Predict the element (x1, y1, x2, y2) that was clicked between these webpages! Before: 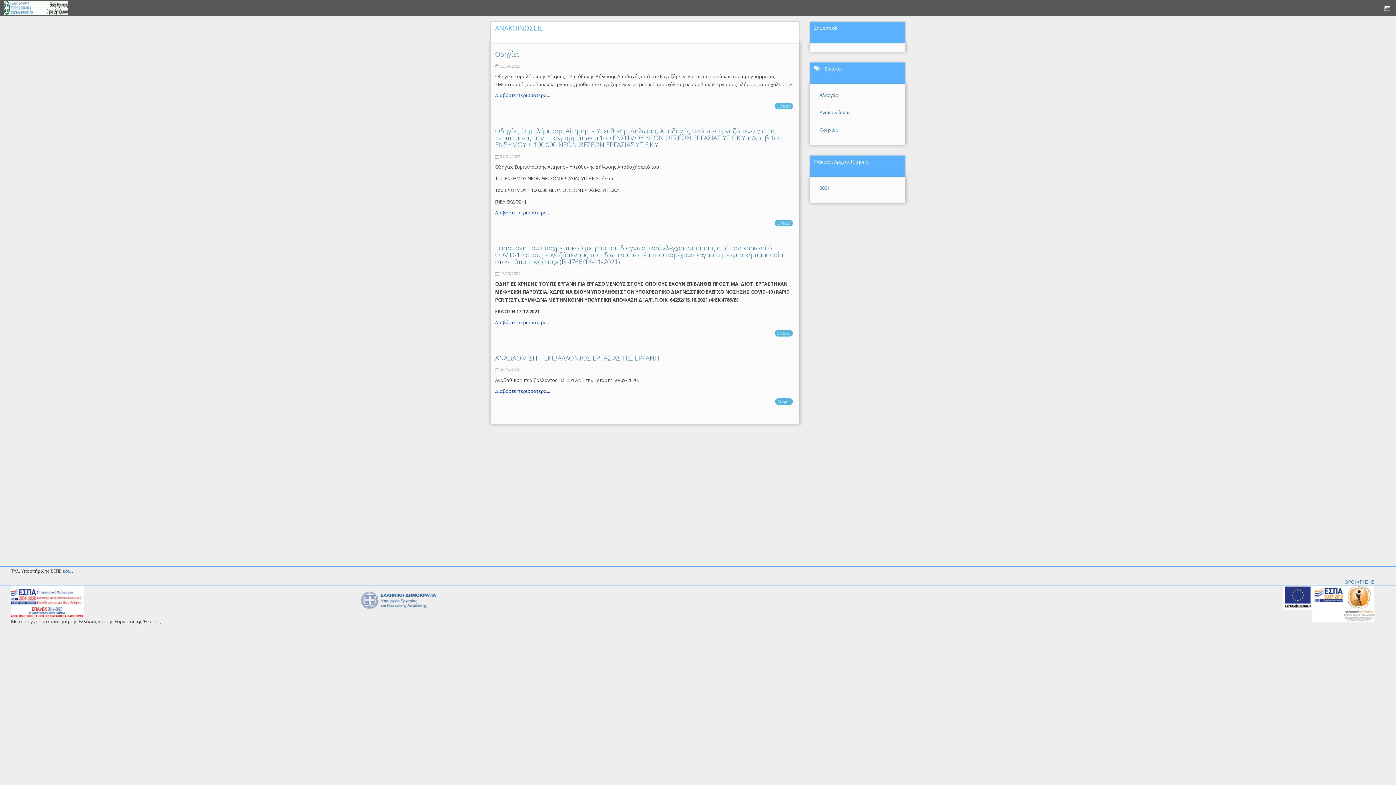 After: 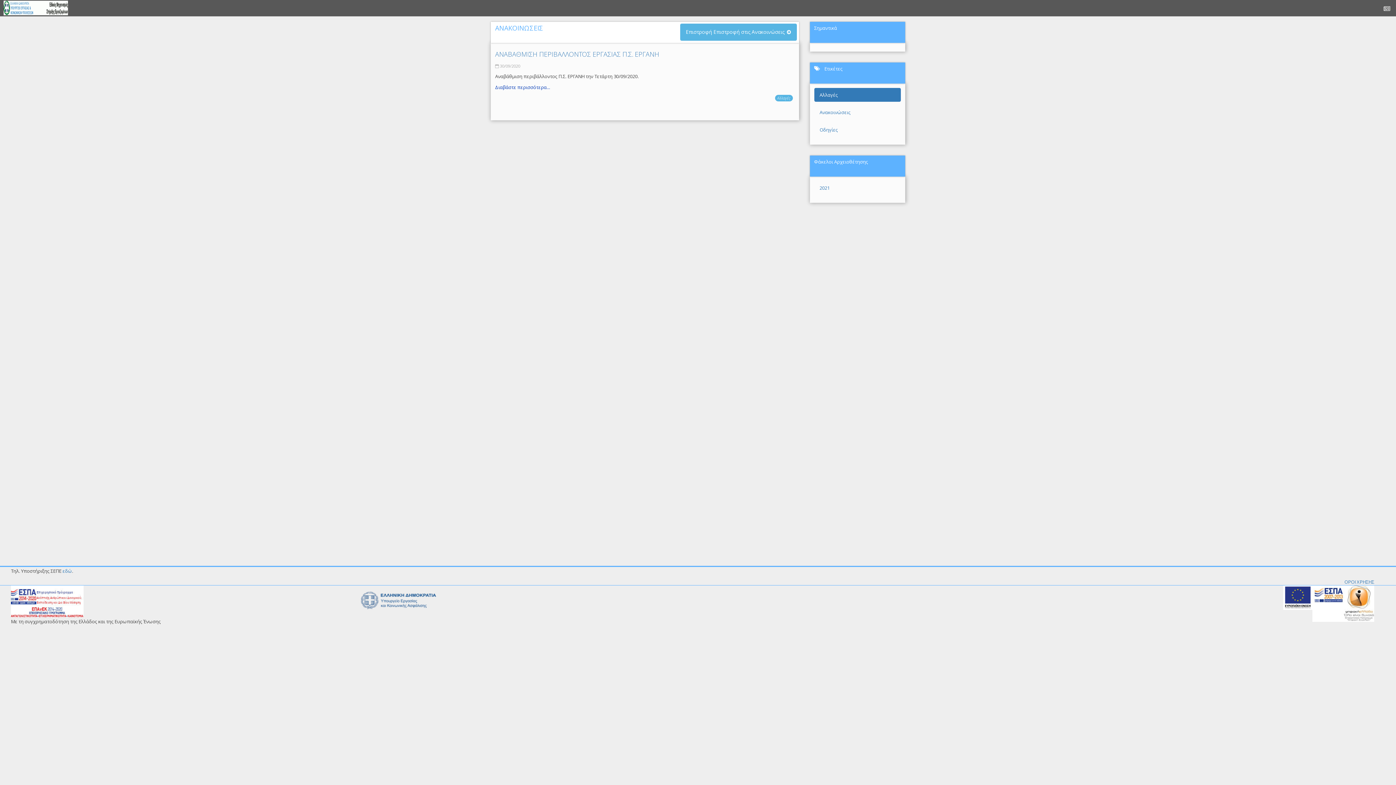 Action: label: Αλλαγές bbox: (814, 88, 901, 101)